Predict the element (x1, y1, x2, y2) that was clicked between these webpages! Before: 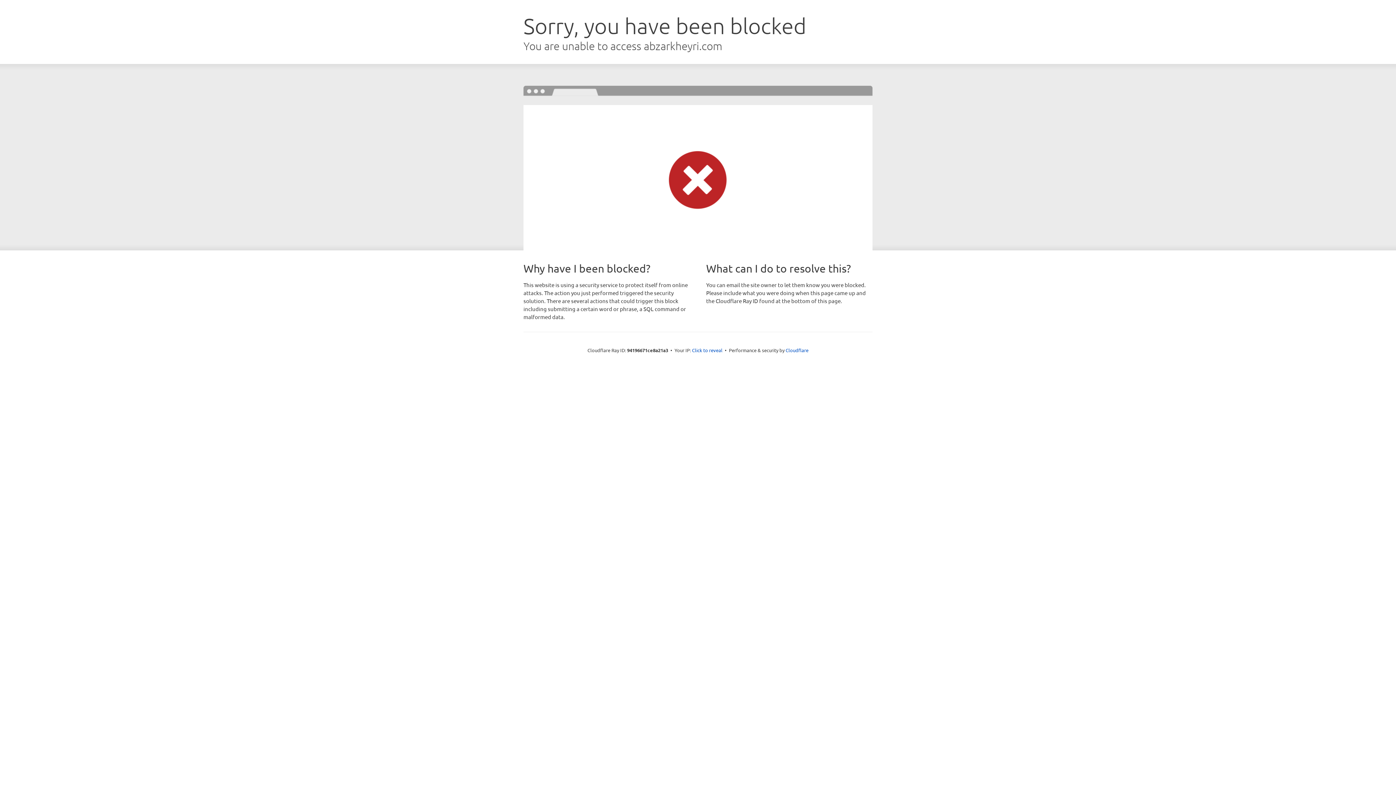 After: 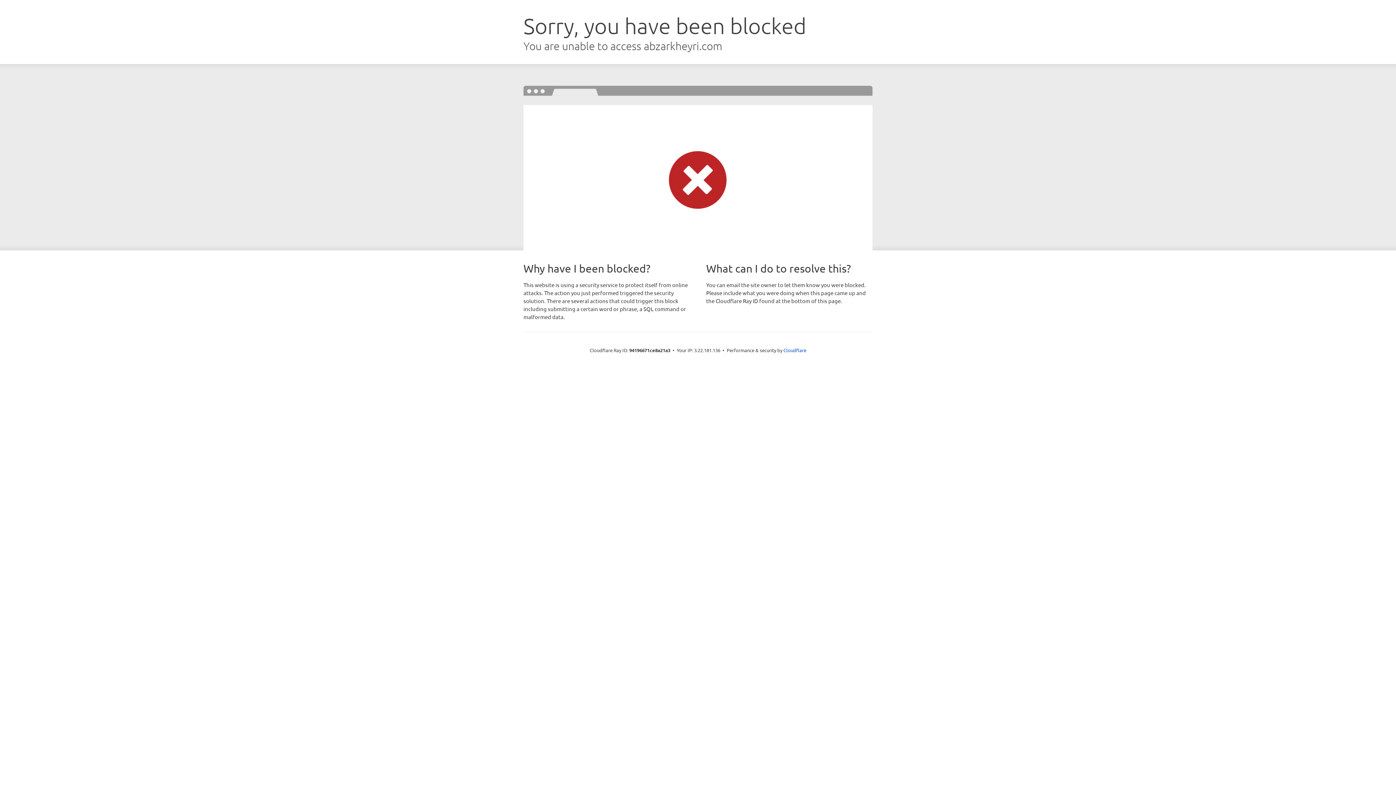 Action: label: Click to reveal bbox: (692, 346, 722, 353)